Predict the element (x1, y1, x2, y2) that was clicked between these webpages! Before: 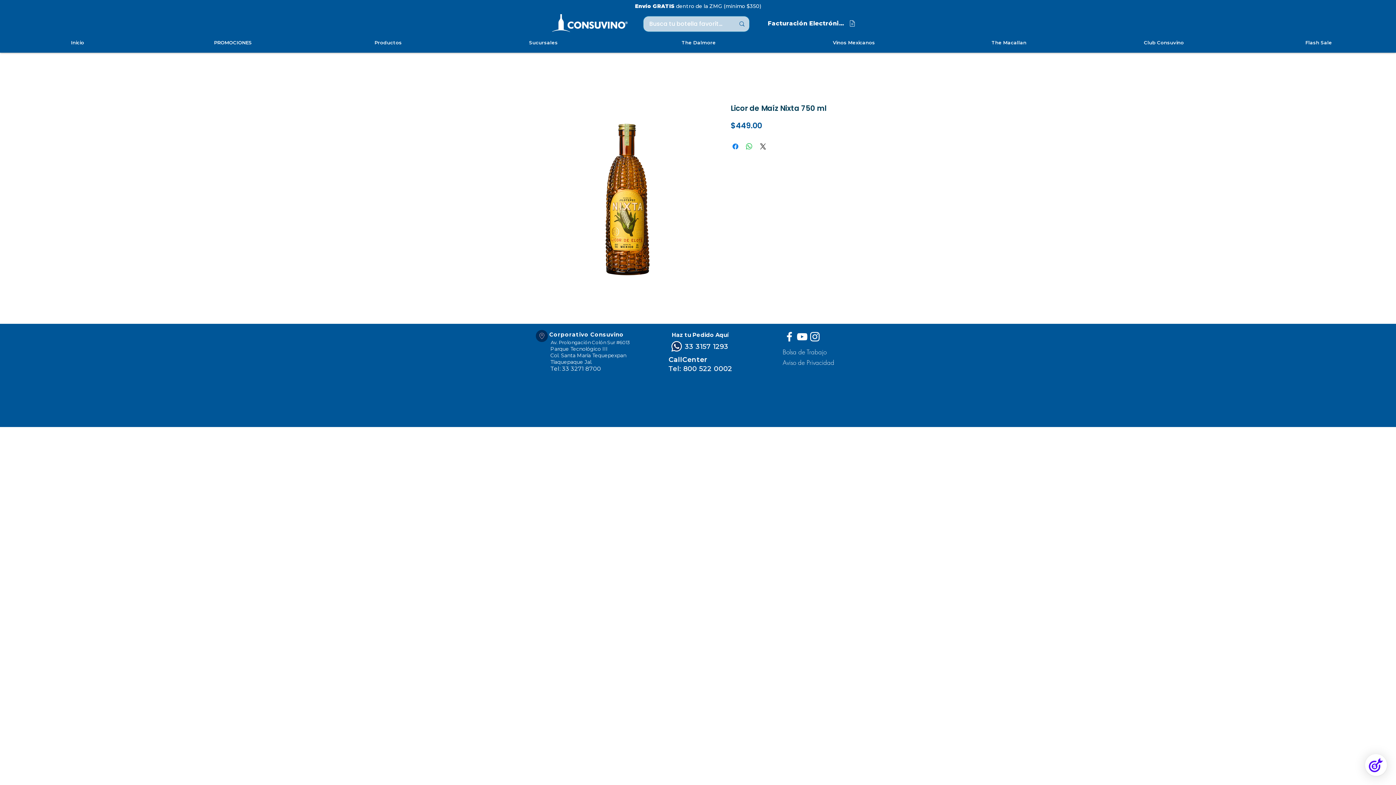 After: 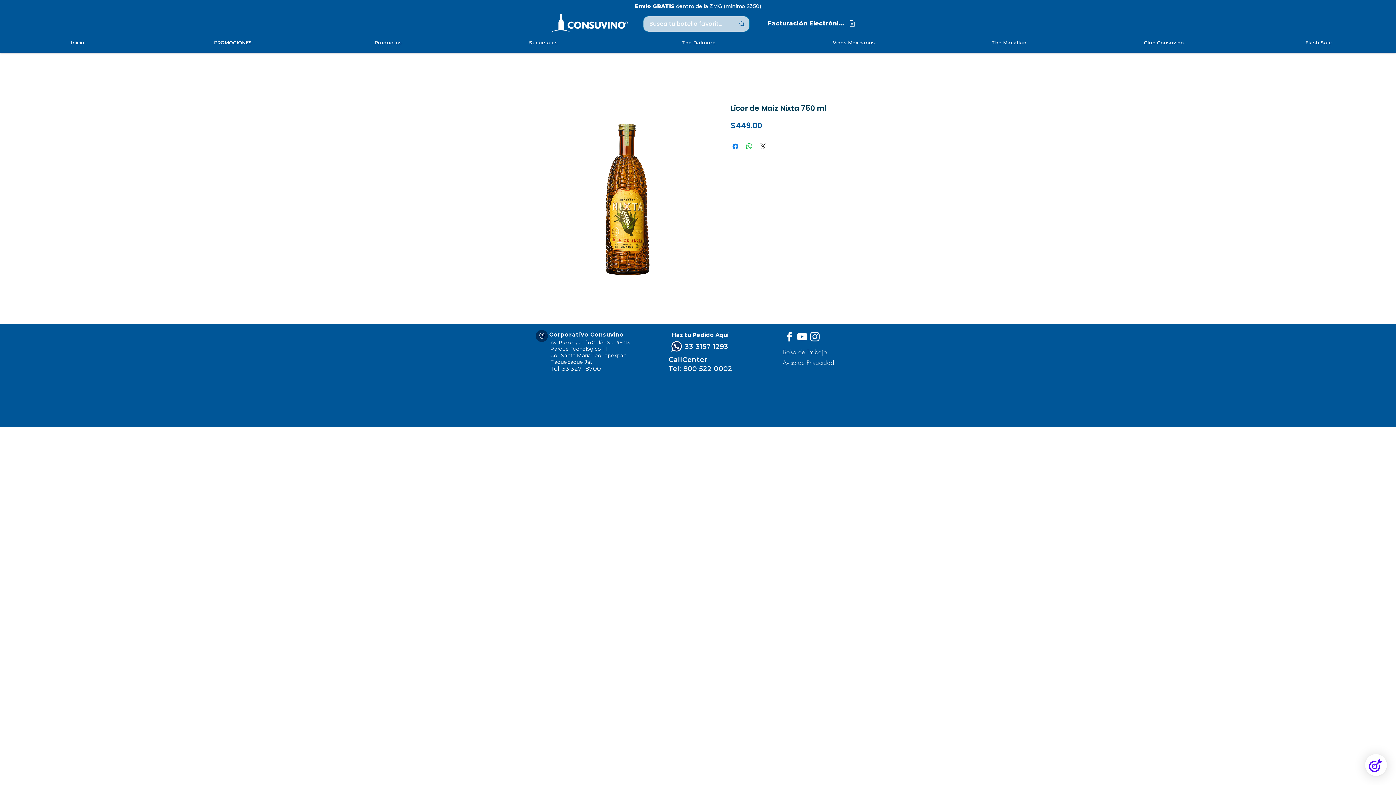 Action: bbox: (668, 365, 732, 373) label: Tel: 800 522 0002